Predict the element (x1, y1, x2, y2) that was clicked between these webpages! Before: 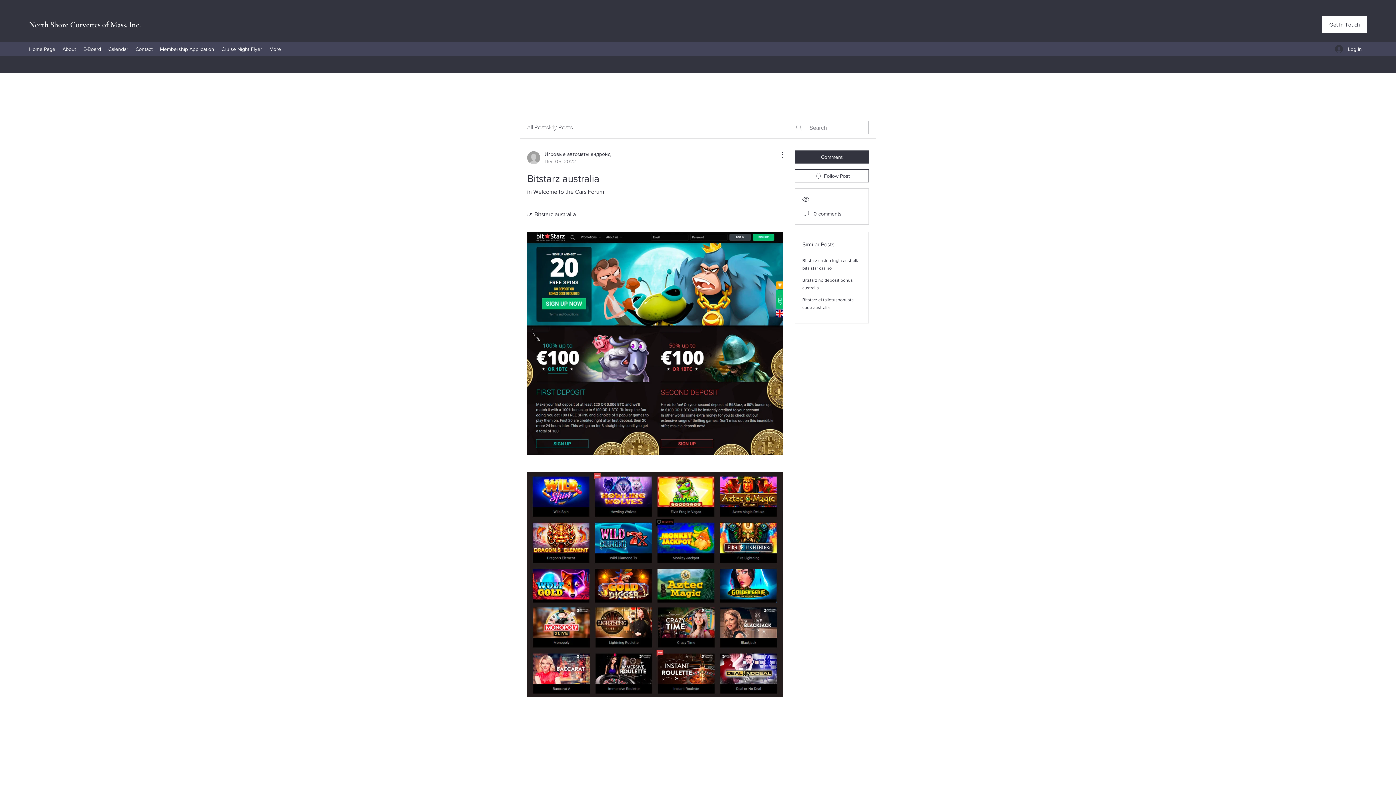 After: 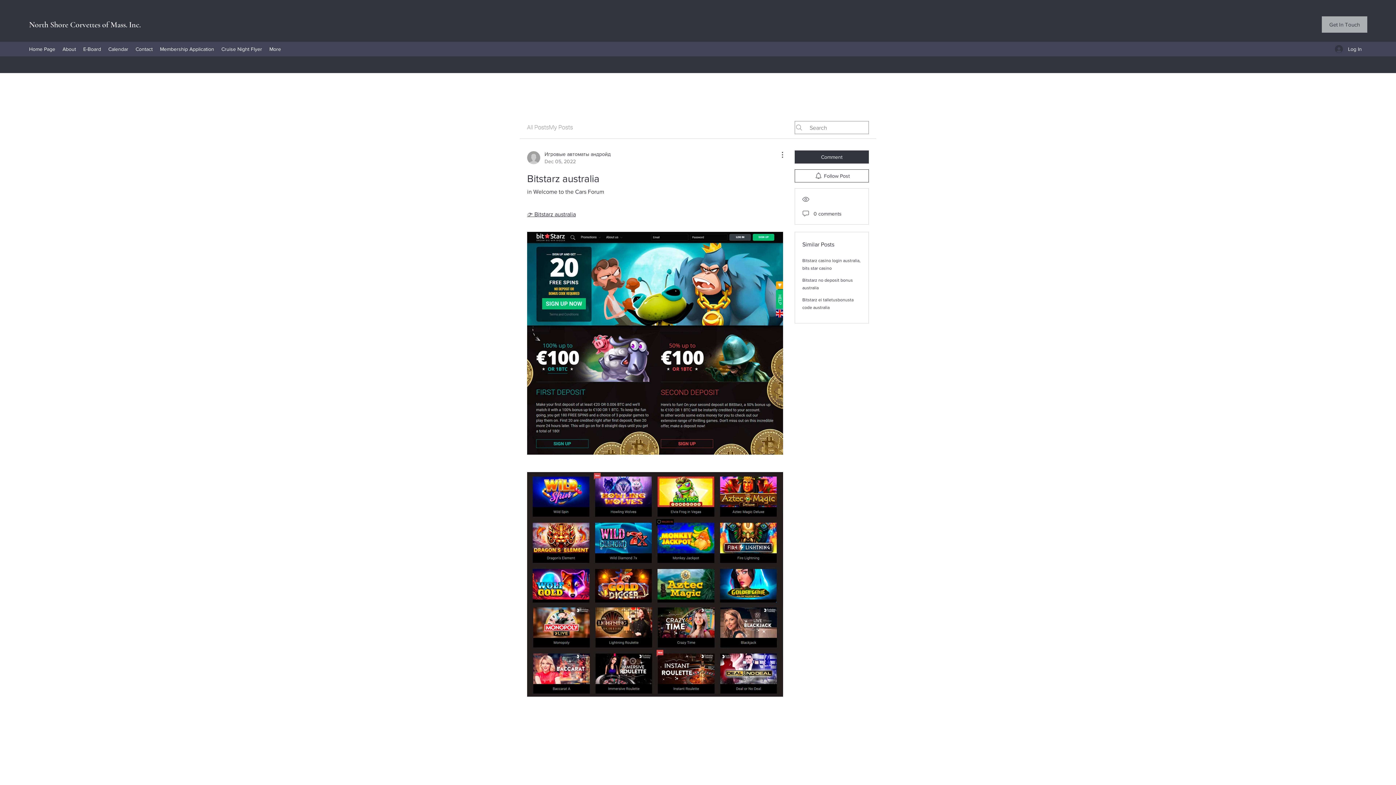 Action: bbox: (1322, 16, 1367, 32) label: Get In Touch